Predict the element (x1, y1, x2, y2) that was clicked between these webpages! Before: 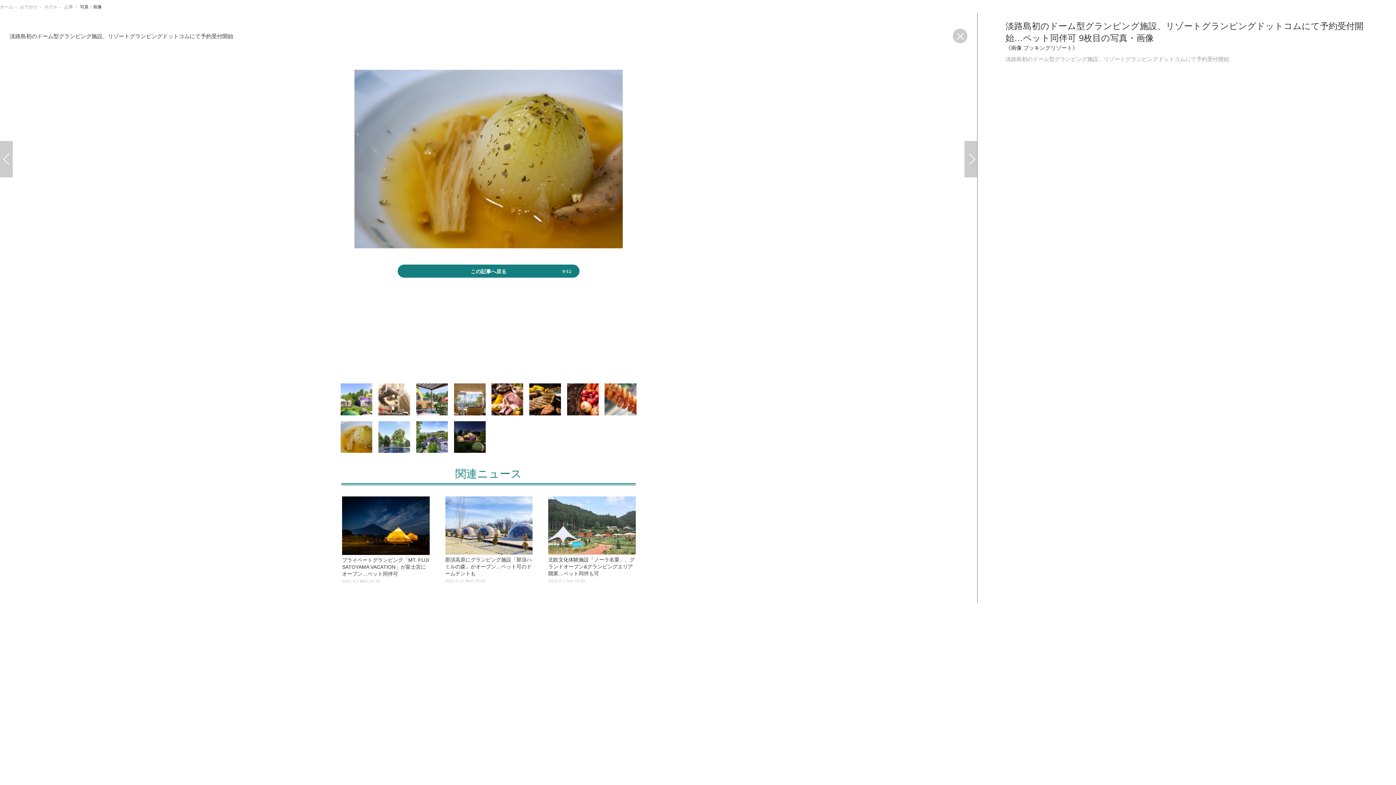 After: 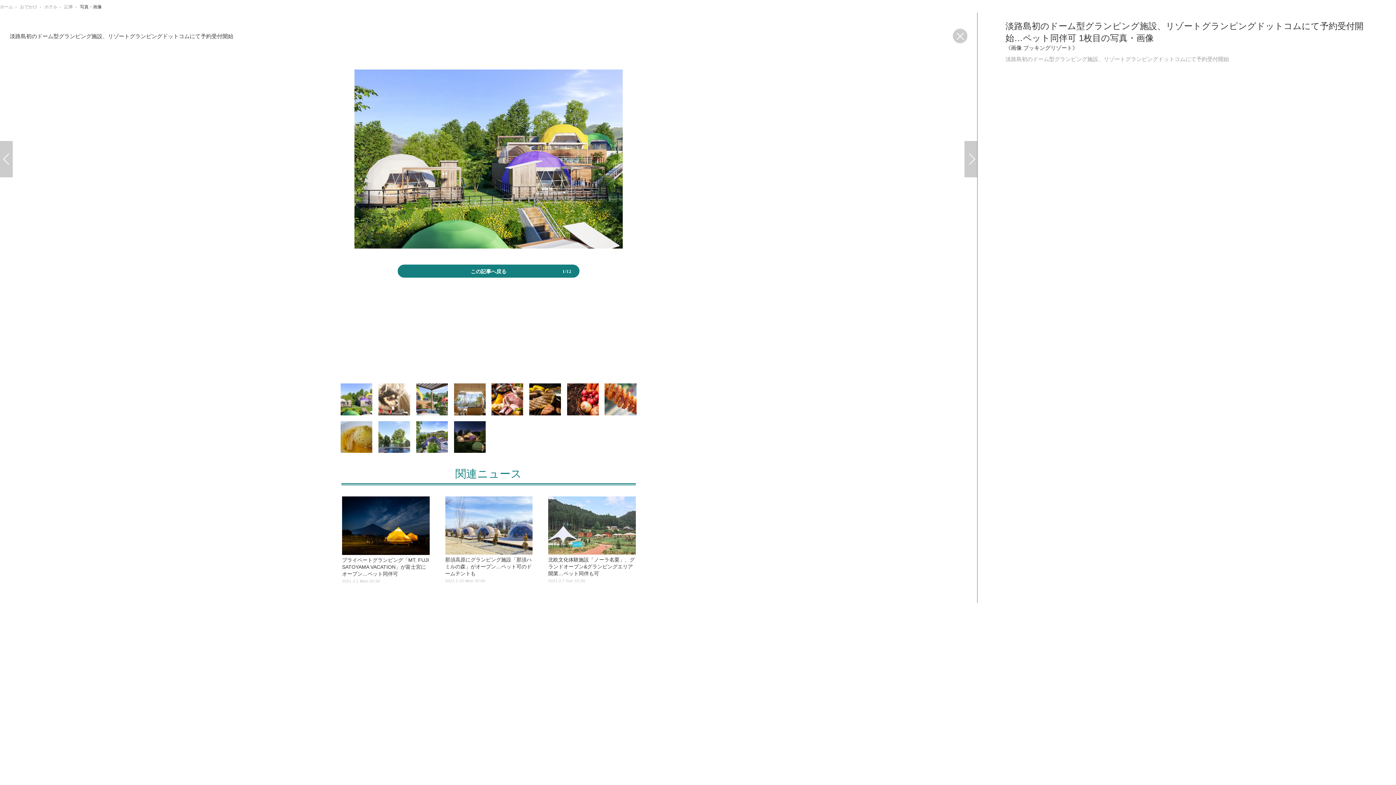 Action: bbox: (340, 395, 372, 402)